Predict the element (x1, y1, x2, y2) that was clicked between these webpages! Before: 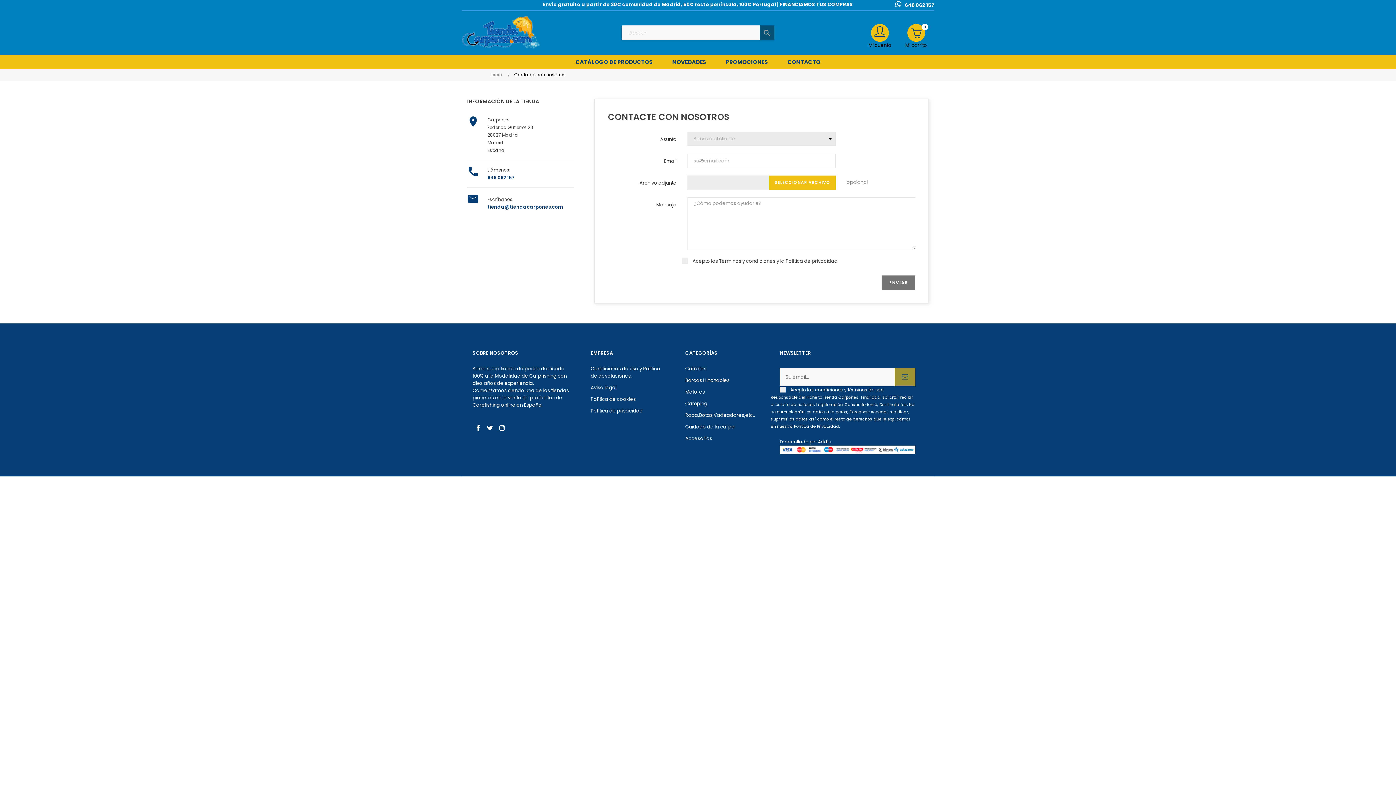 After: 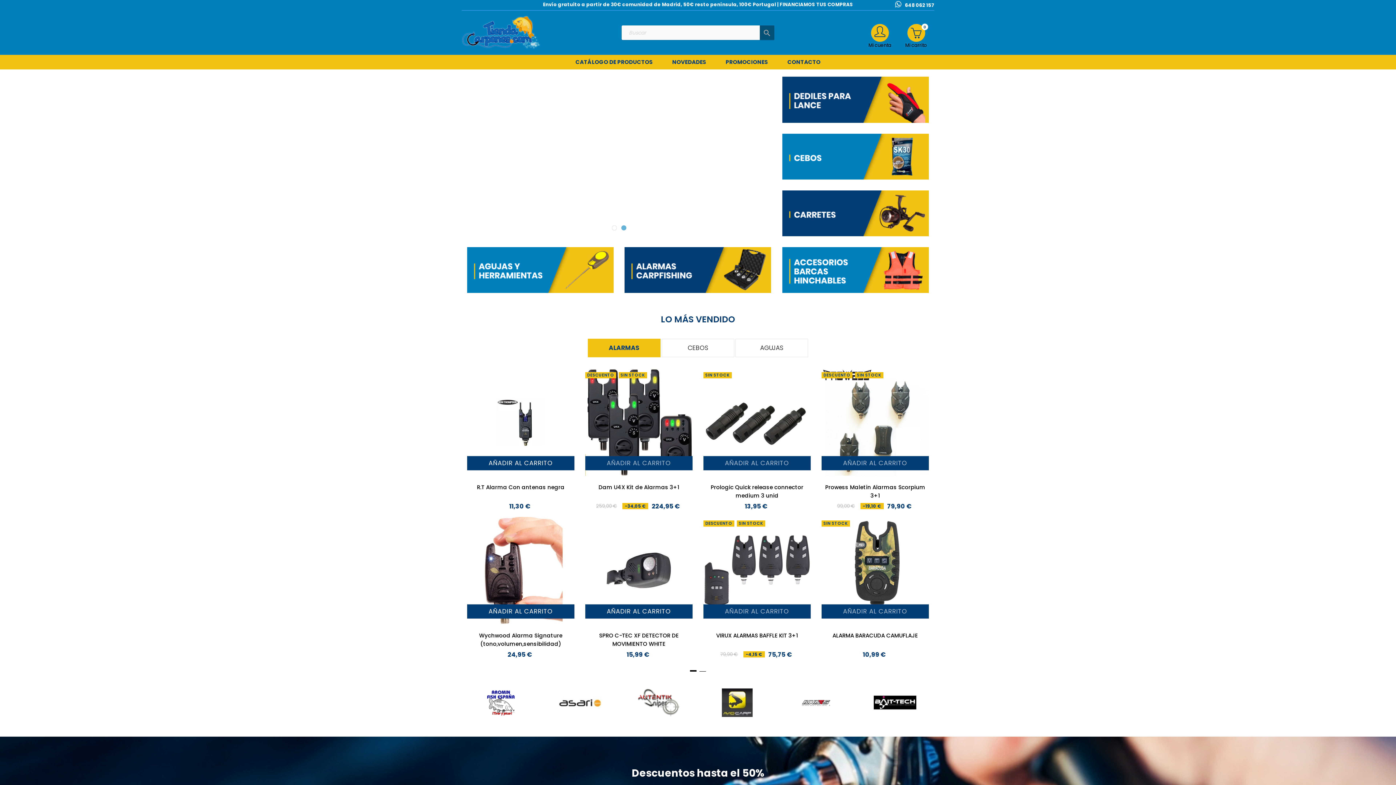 Action: label: CATÁLOGO DE PRODUCTOS bbox: (566, 55, 662, 69)